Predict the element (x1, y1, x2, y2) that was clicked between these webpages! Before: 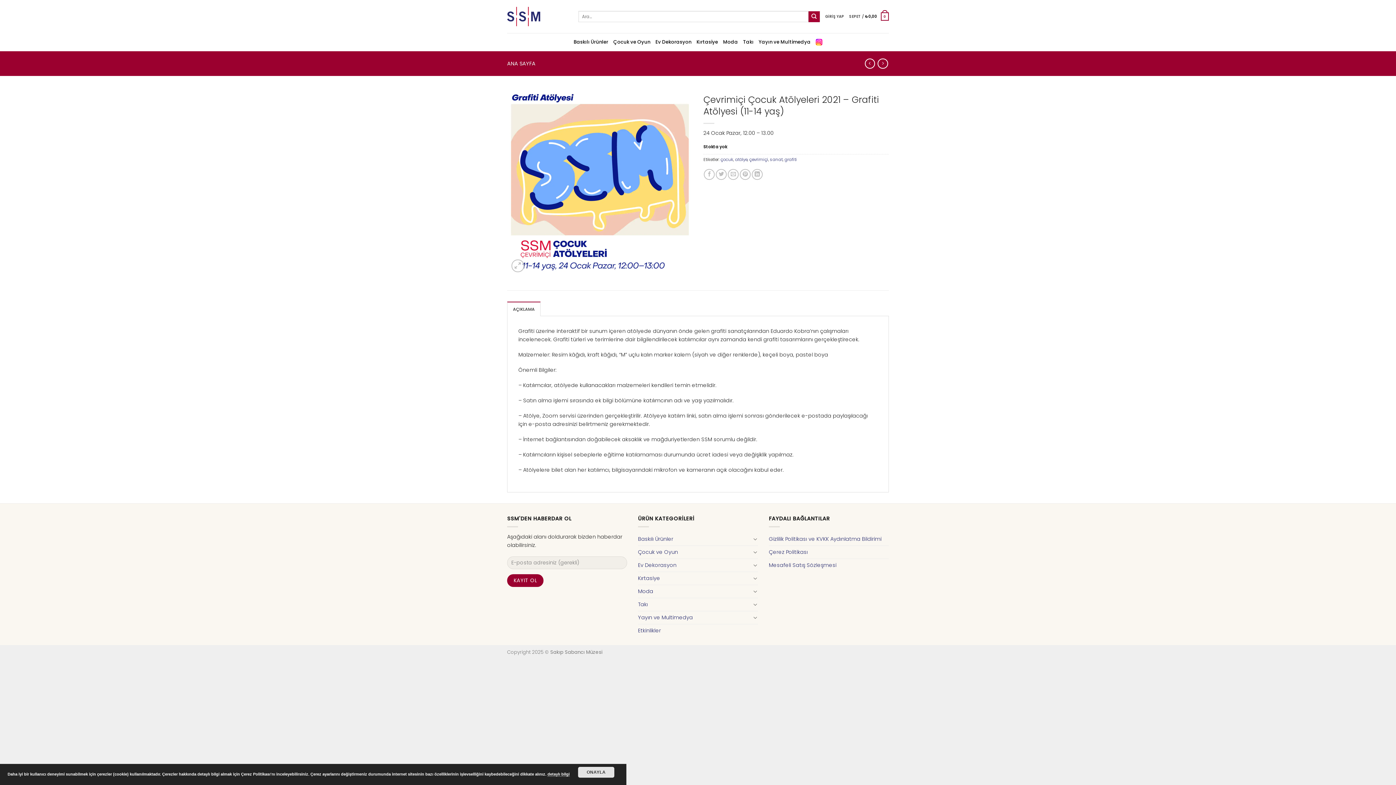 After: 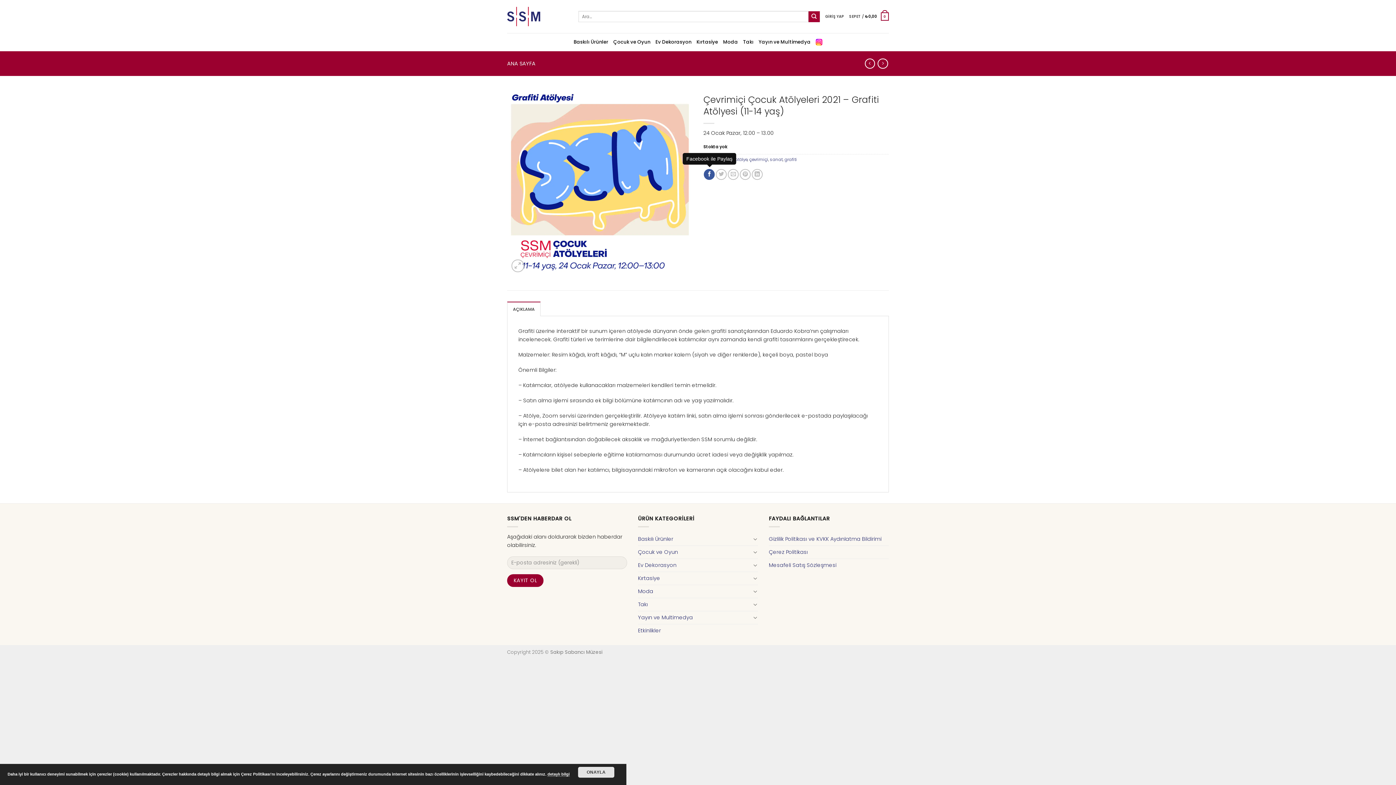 Action: bbox: (704, 168, 715, 179) label: Facebook ile Paylaş